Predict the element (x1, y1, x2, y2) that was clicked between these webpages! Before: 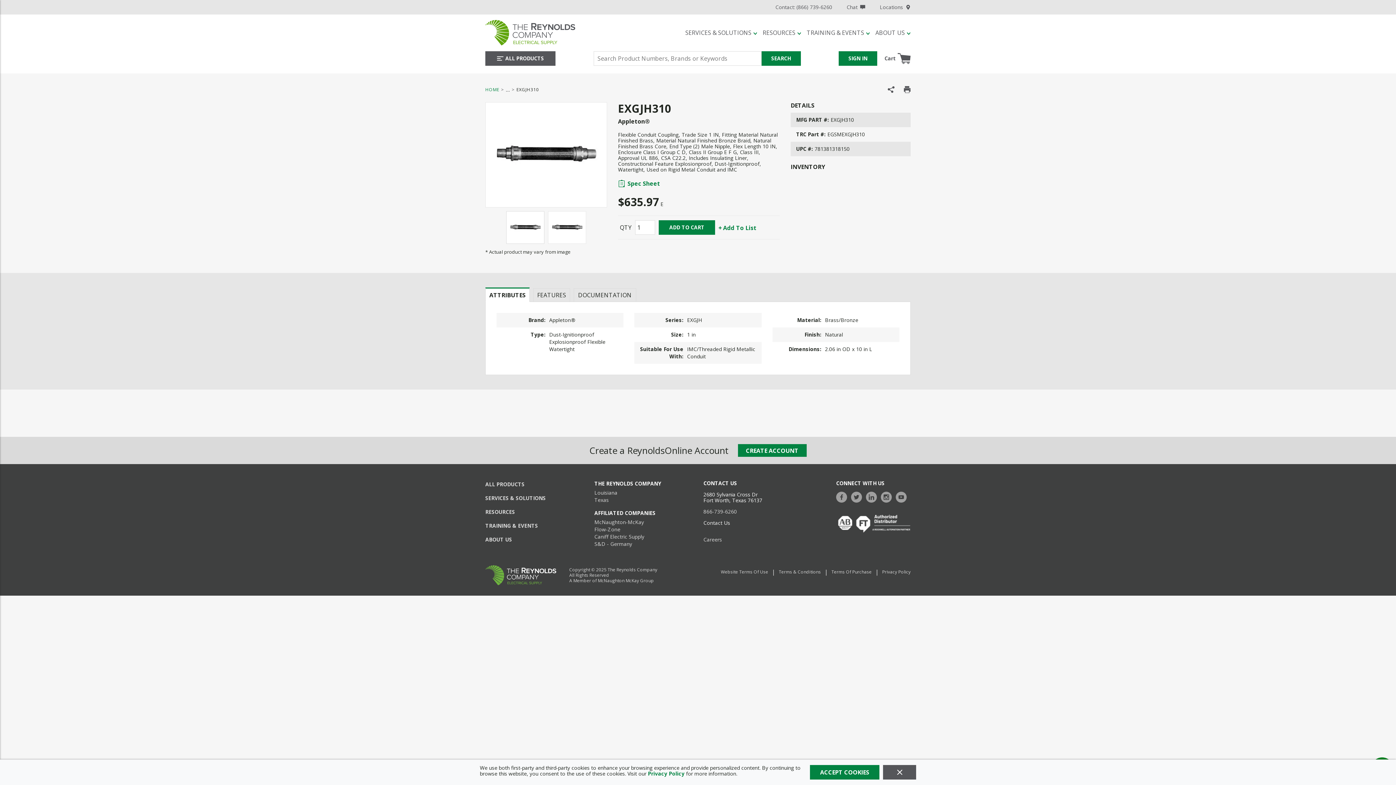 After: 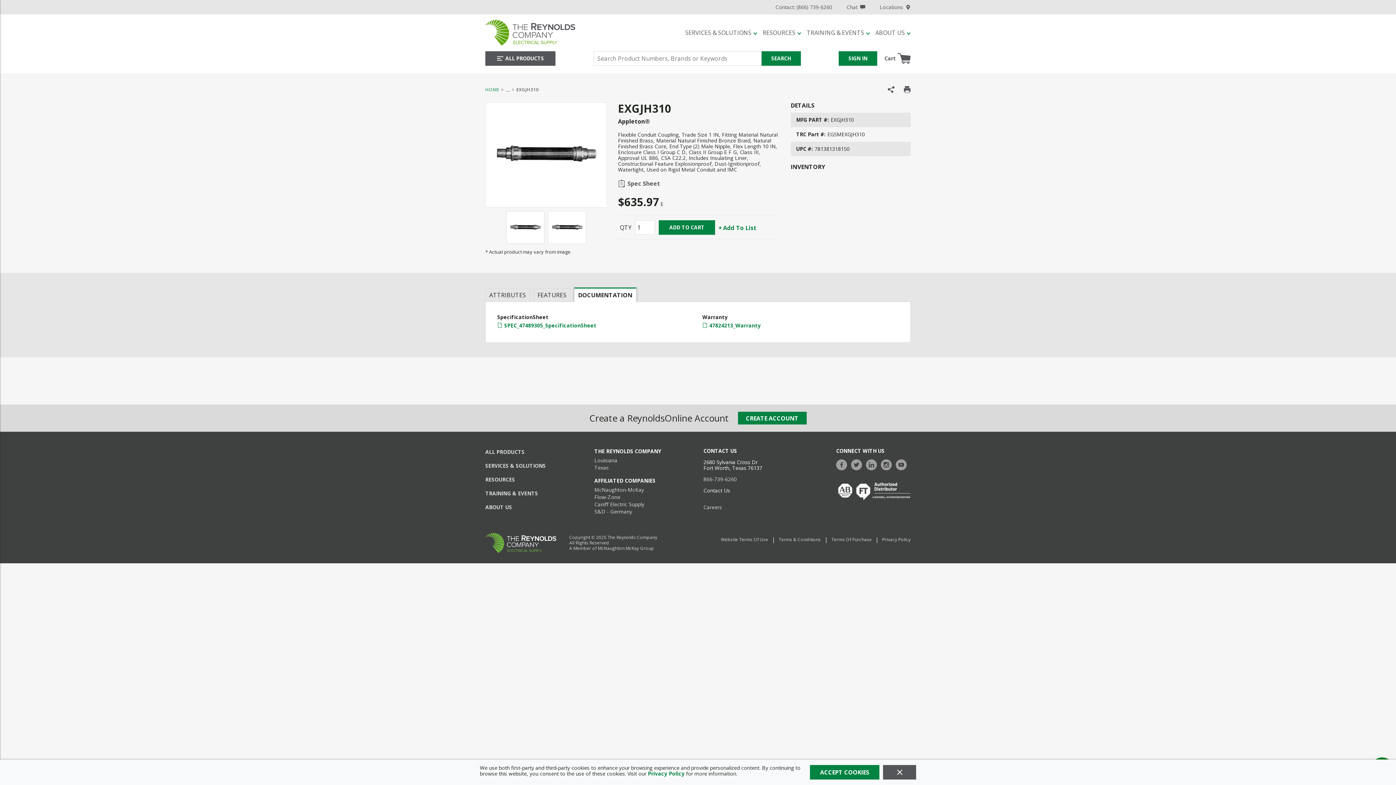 Action: label: Spec Sheet bbox: (618, 180, 660, 187)